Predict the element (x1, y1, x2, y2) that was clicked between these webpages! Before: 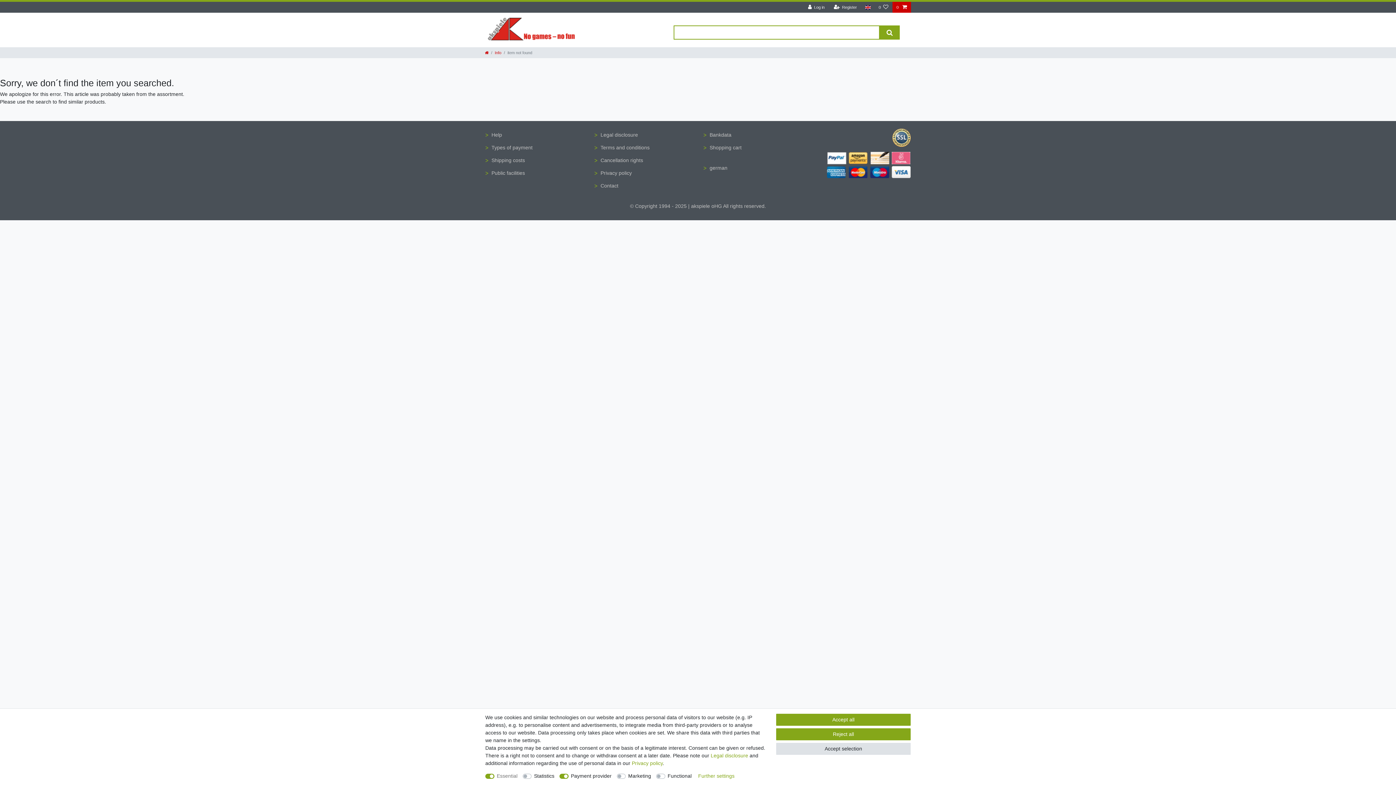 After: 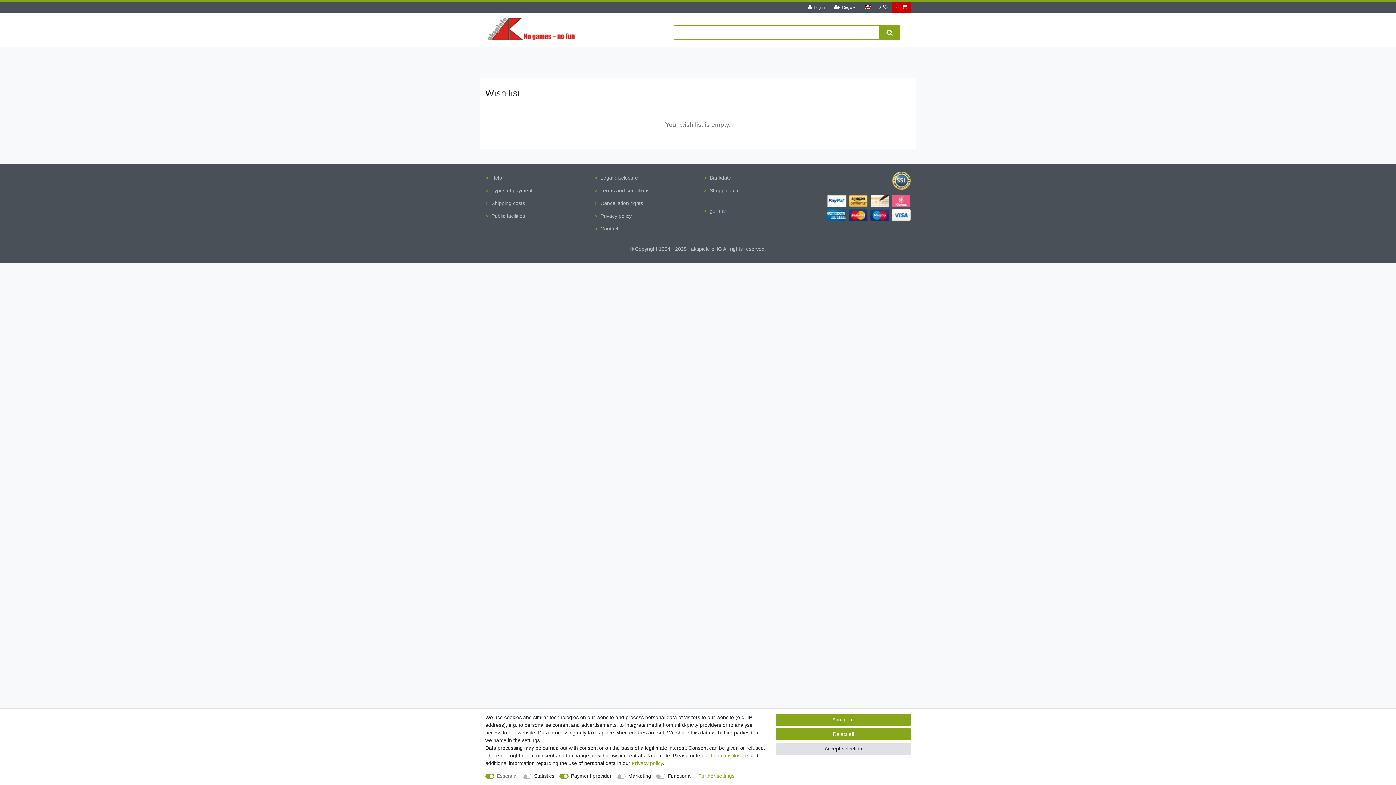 Action: label: Wish list bbox: (874, 1, 892, 12)